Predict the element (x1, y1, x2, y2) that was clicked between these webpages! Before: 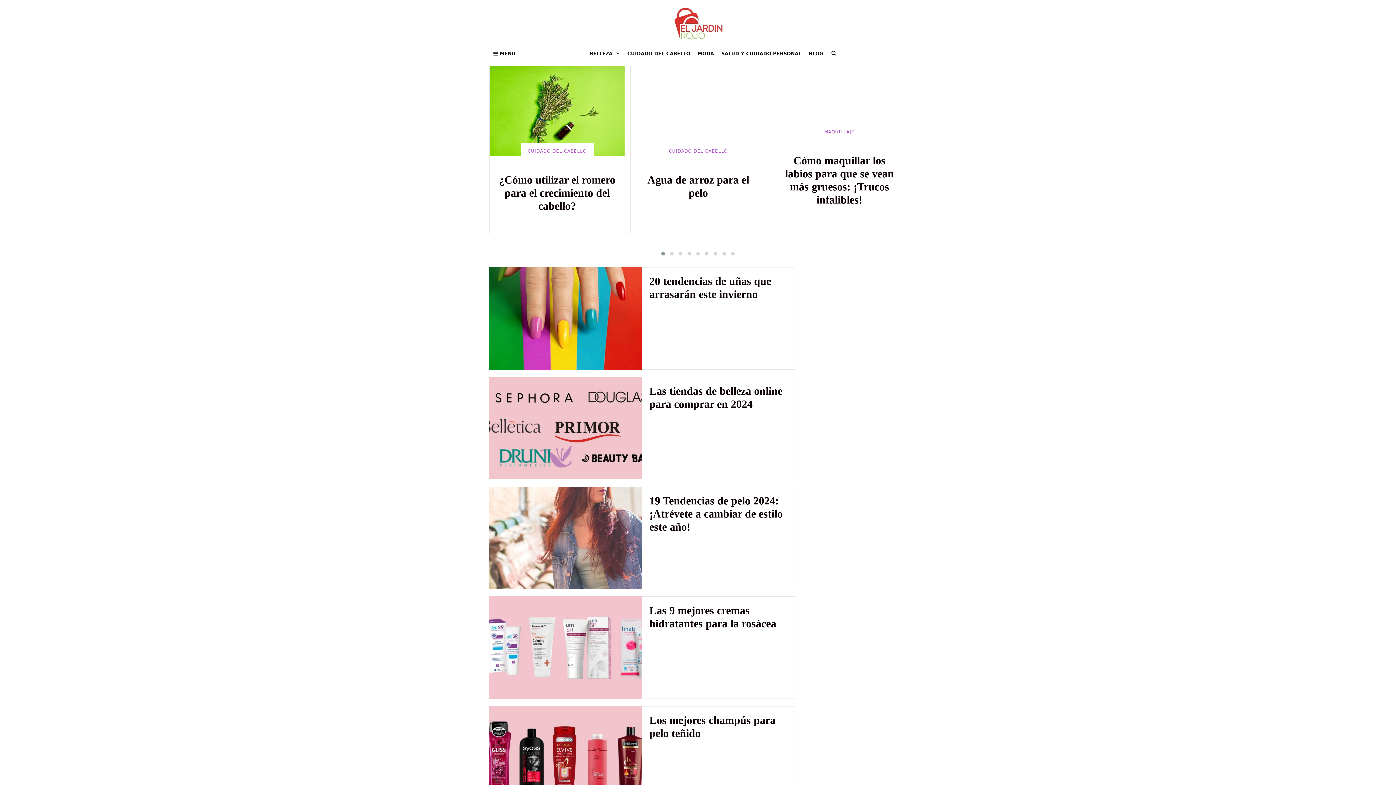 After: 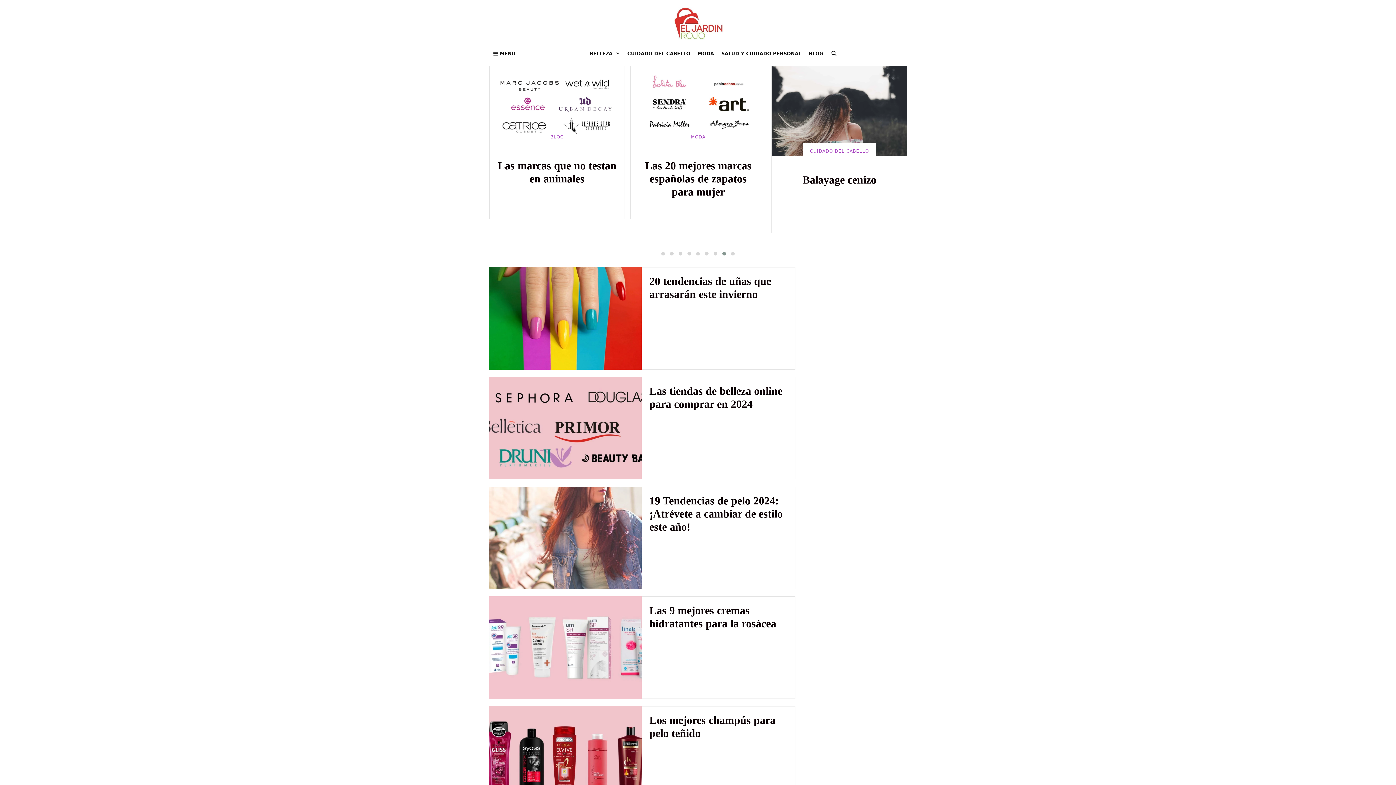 Action: bbox: (720, 250, 728, 257)